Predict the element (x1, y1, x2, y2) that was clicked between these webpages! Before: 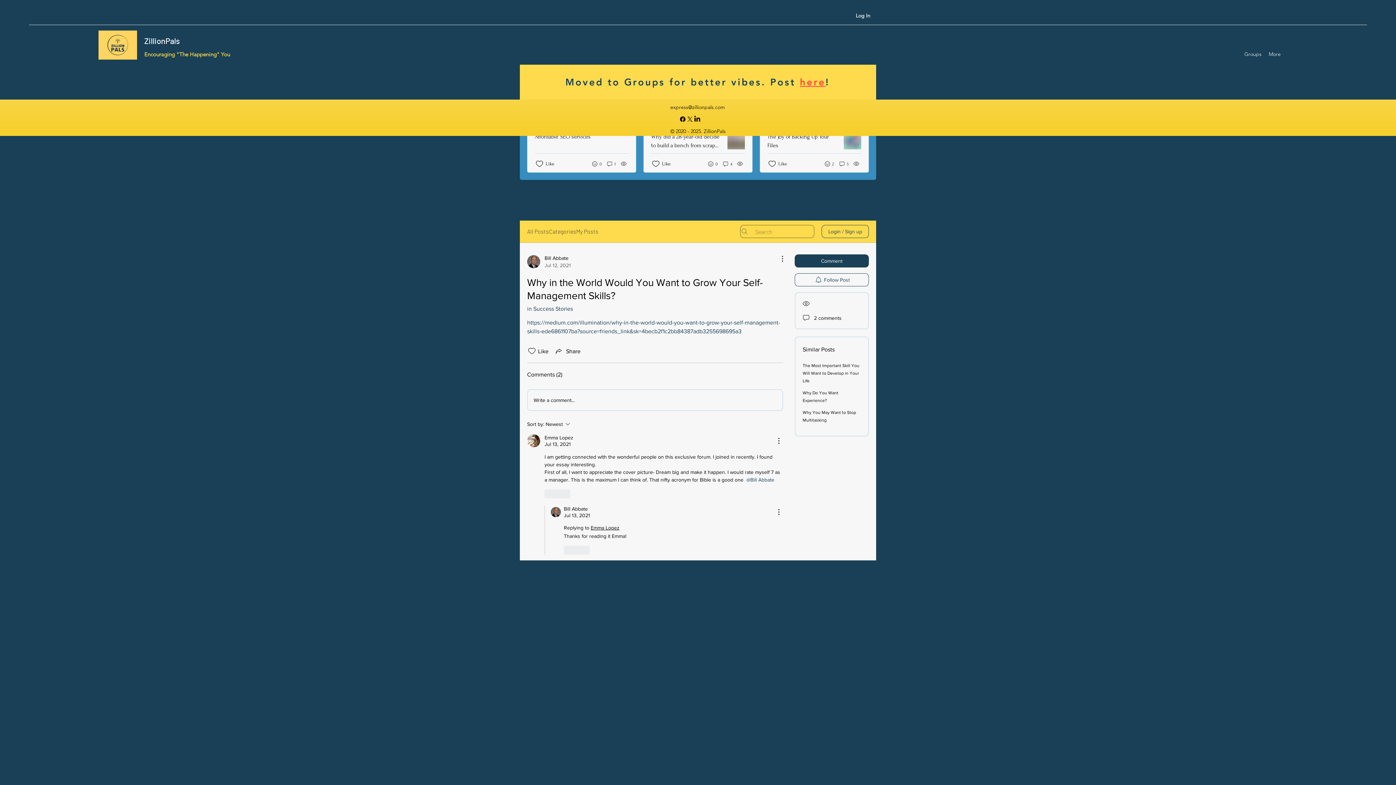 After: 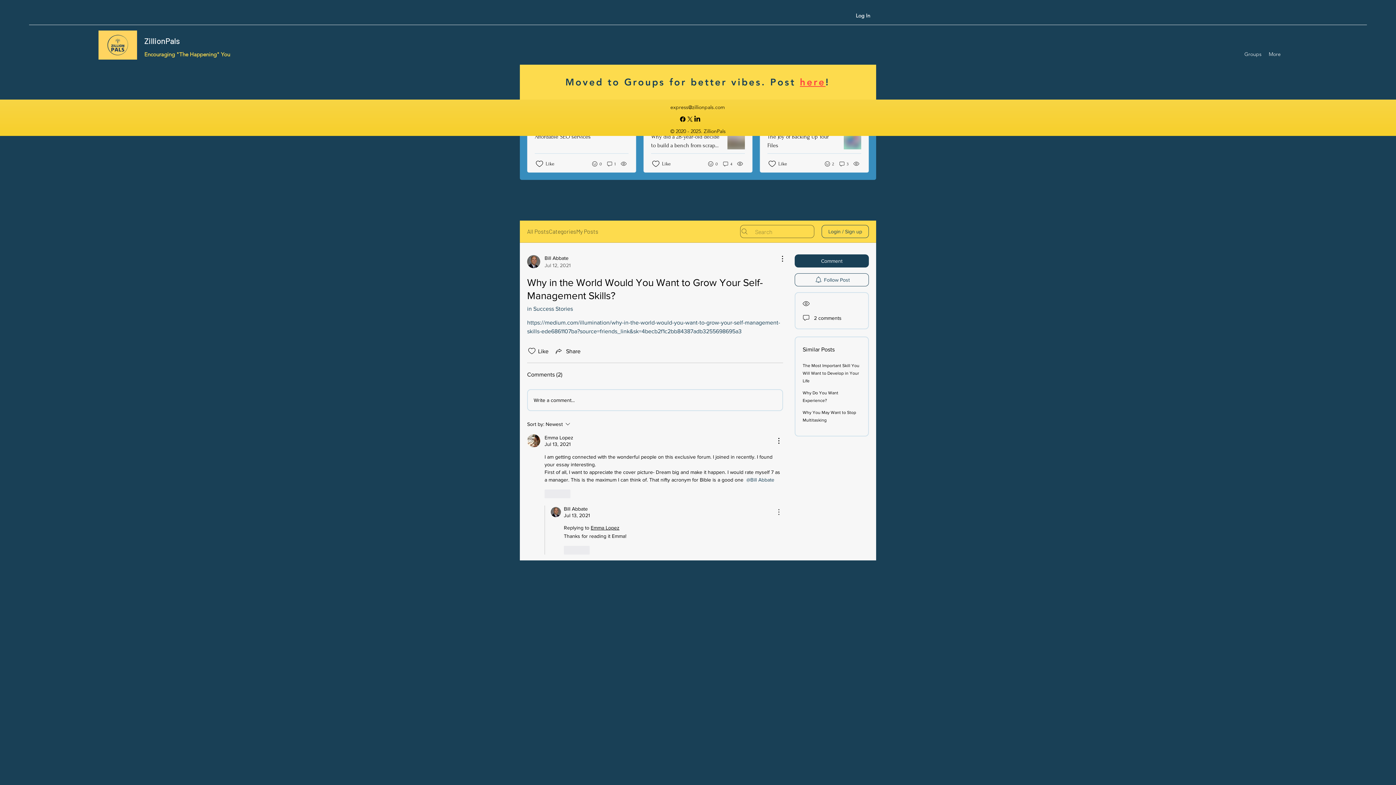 Action: bbox: (774, 508, 783, 516) label: More Actions